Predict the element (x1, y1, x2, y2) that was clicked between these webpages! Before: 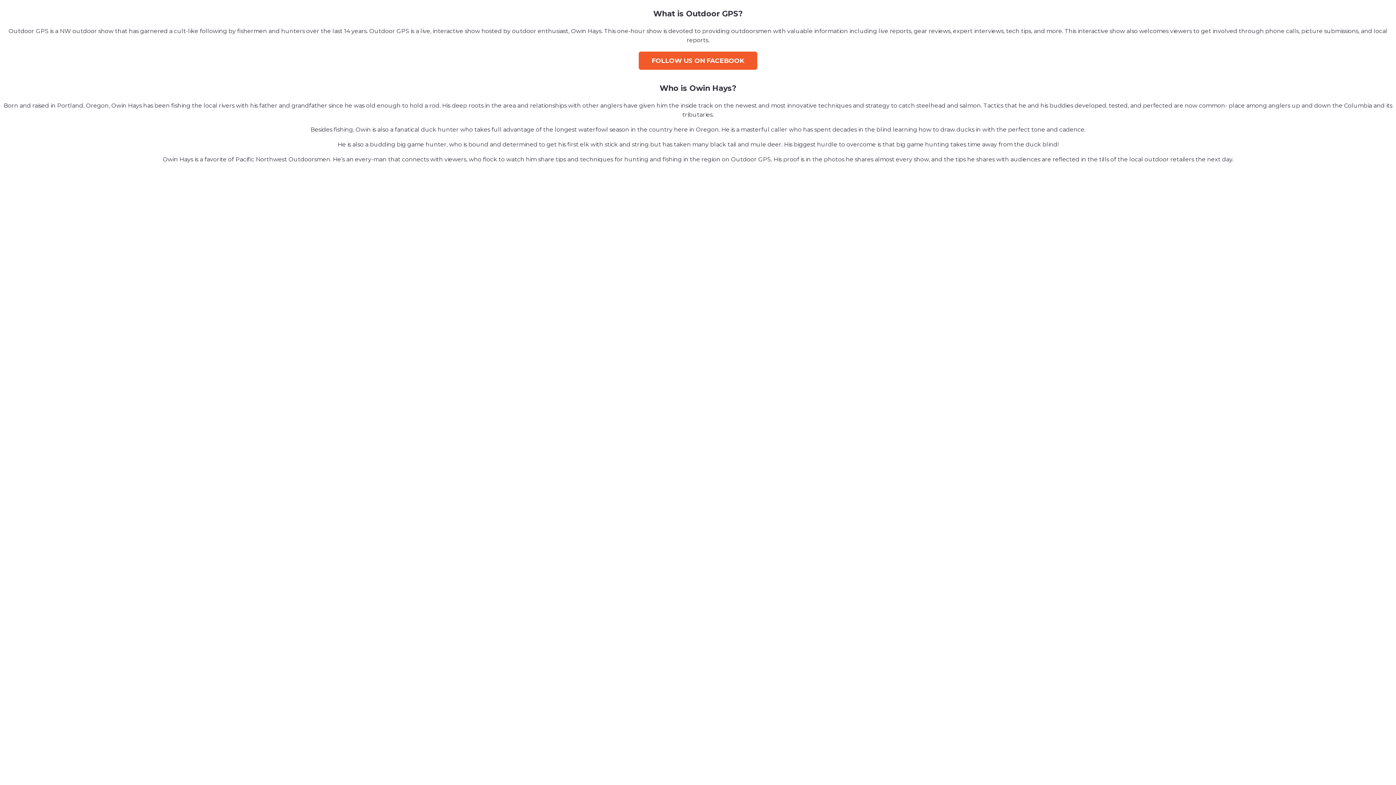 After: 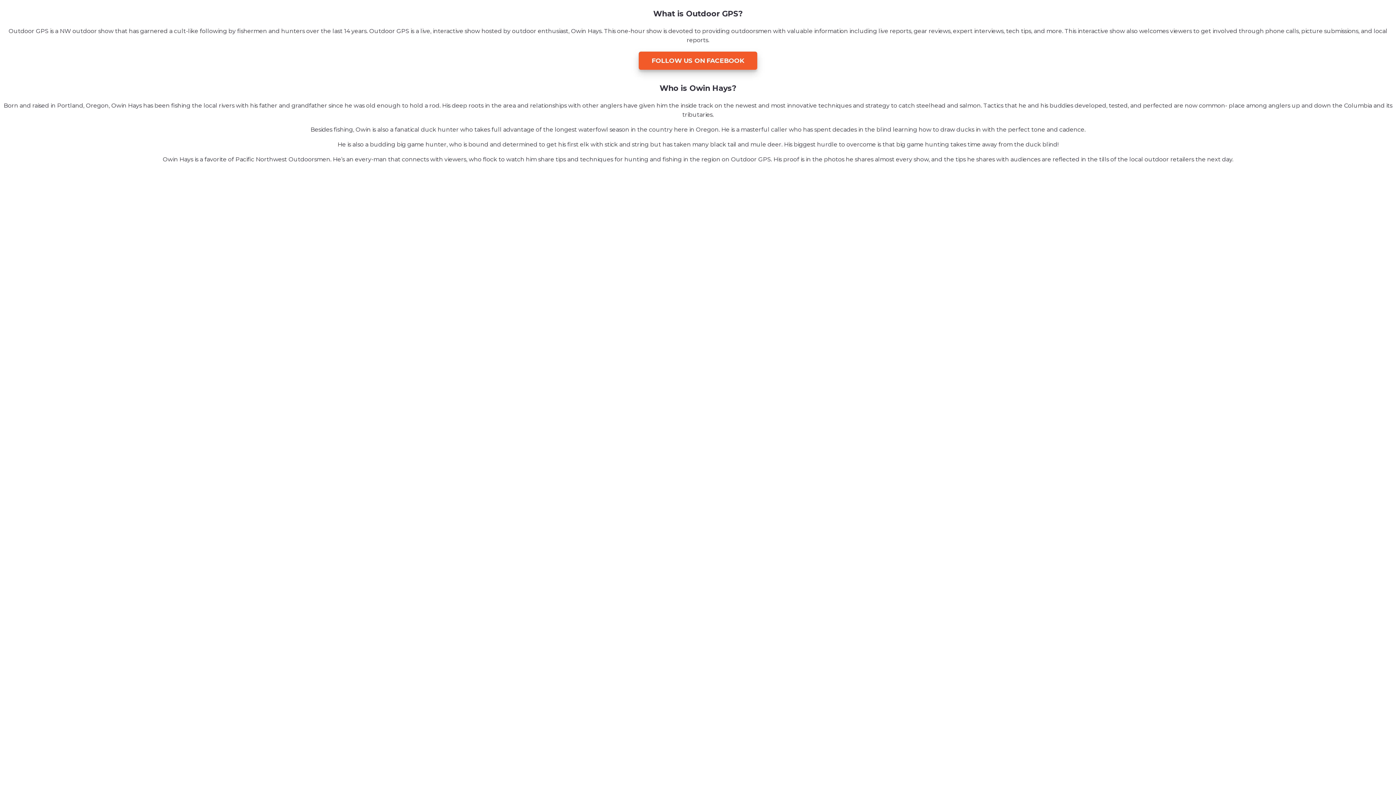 Action: label: FOLLOW US ON FACEBOOK bbox: (639, 51, 757, 69)